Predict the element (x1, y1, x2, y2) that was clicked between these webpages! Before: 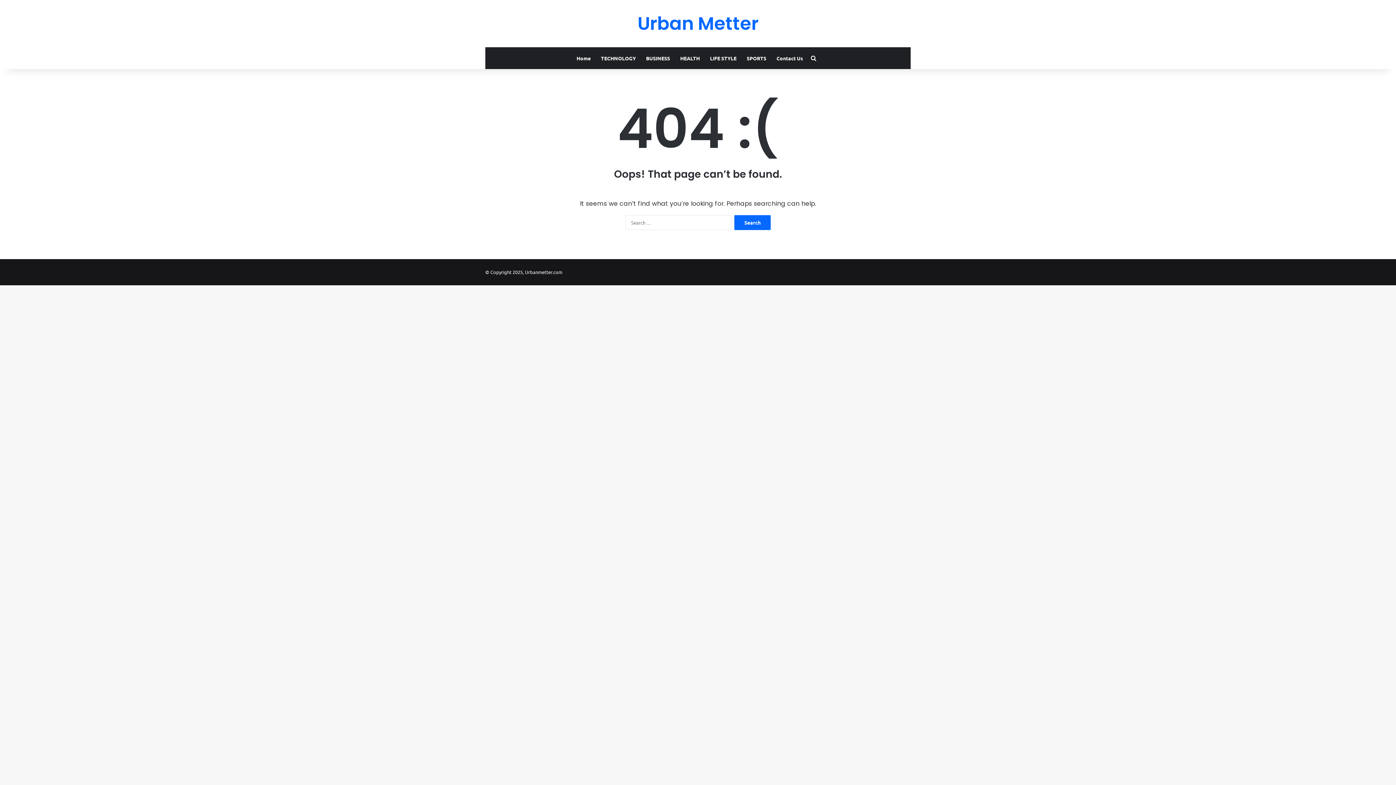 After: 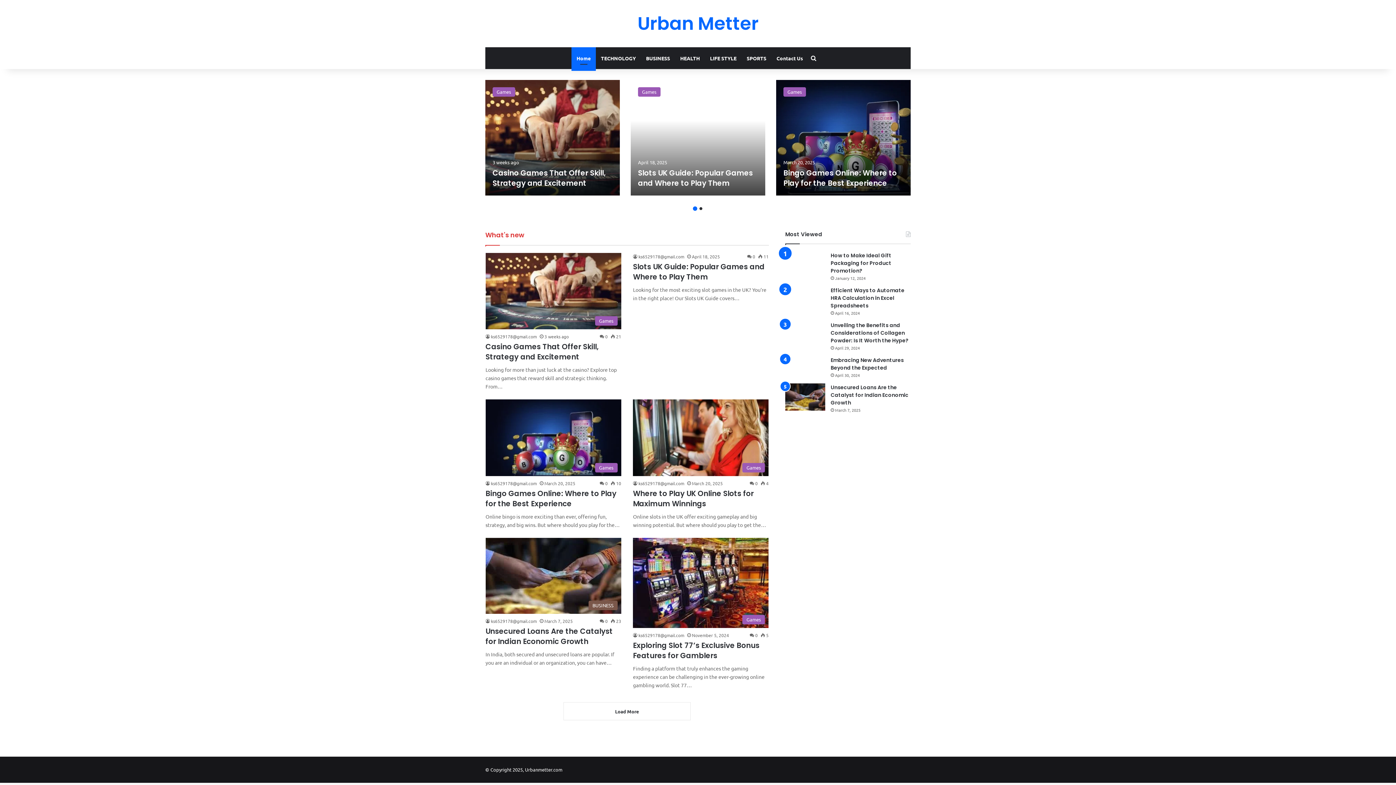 Action: label: Home bbox: (571, 47, 596, 69)